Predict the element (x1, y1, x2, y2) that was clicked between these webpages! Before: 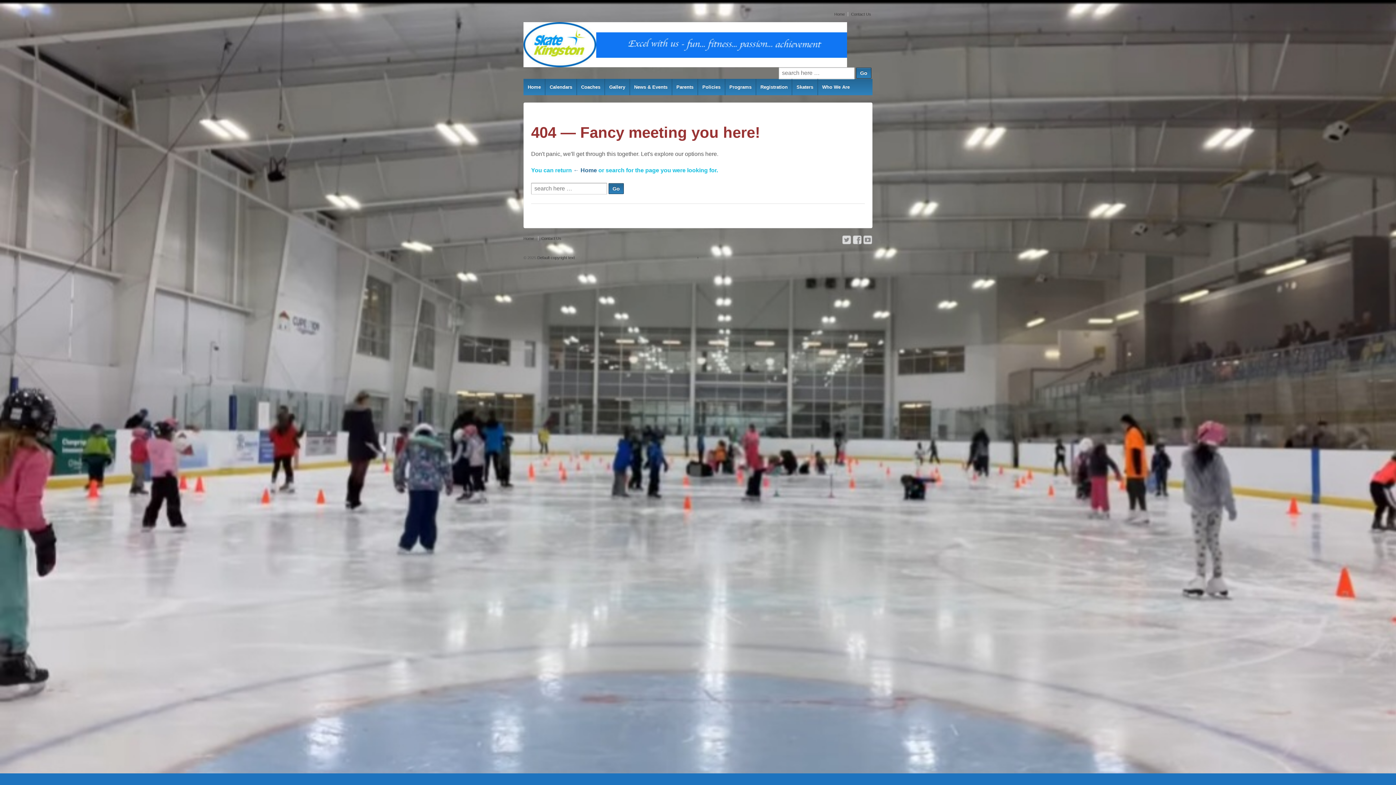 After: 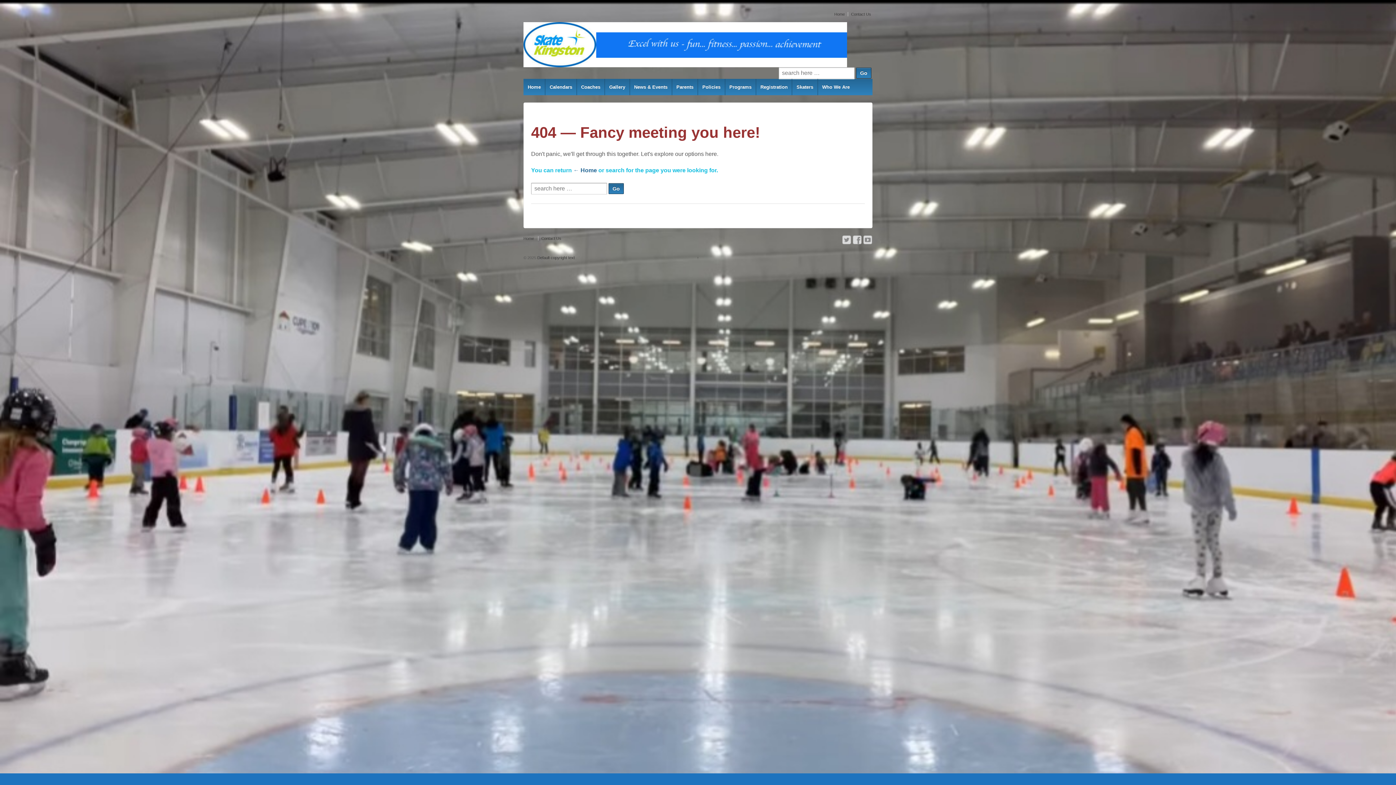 Action: bbox: (697, 255, 699, 259) label: ↑